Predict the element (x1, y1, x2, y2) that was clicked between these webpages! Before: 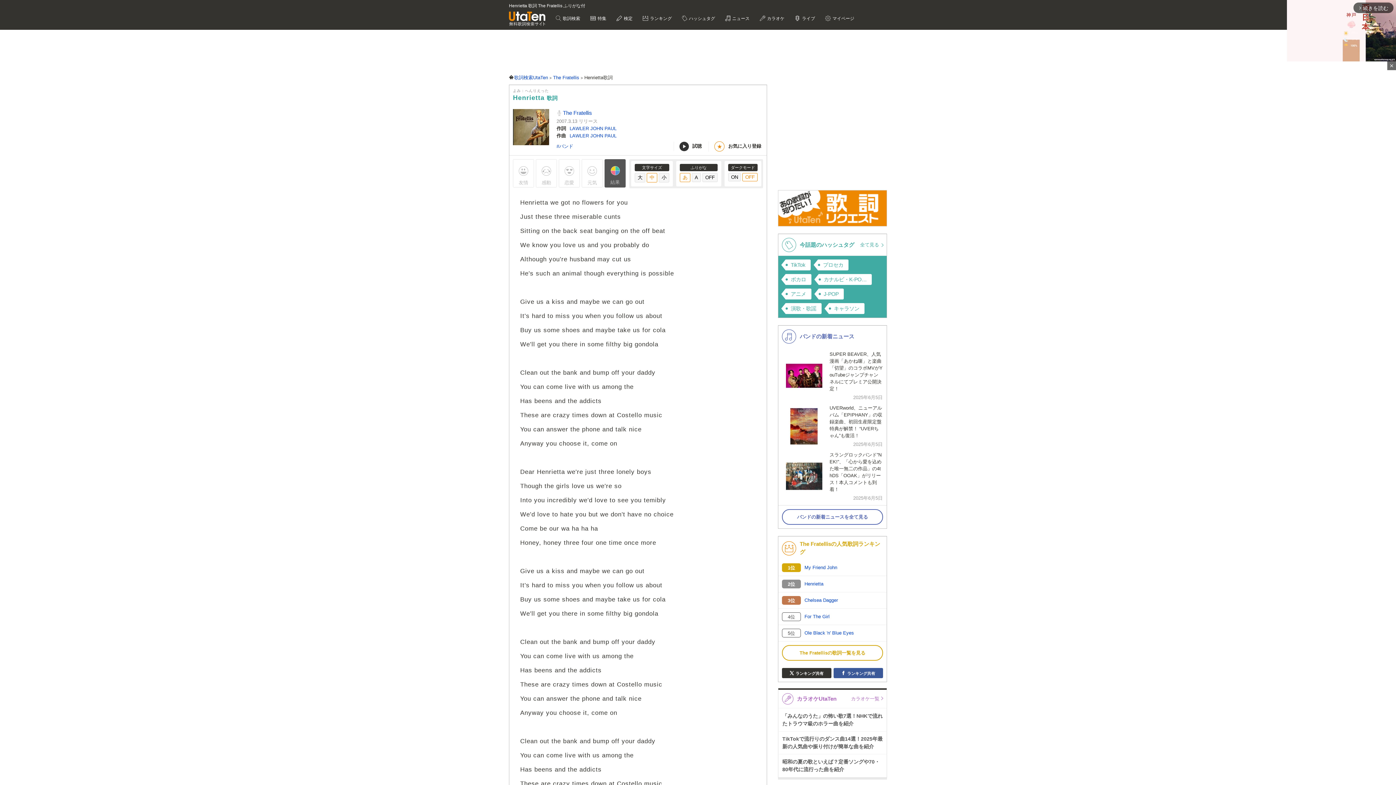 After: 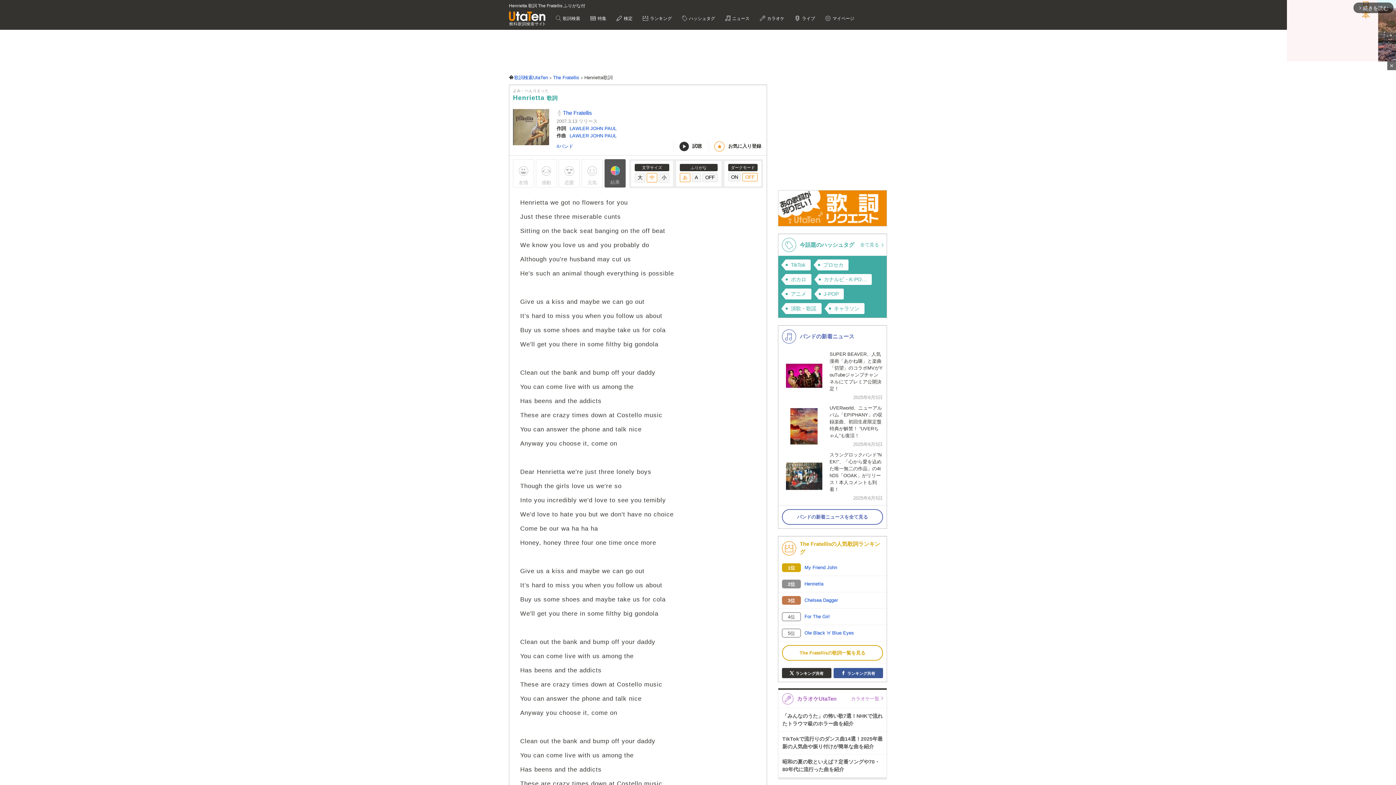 Action: bbox: (513, 139, 549, 144)